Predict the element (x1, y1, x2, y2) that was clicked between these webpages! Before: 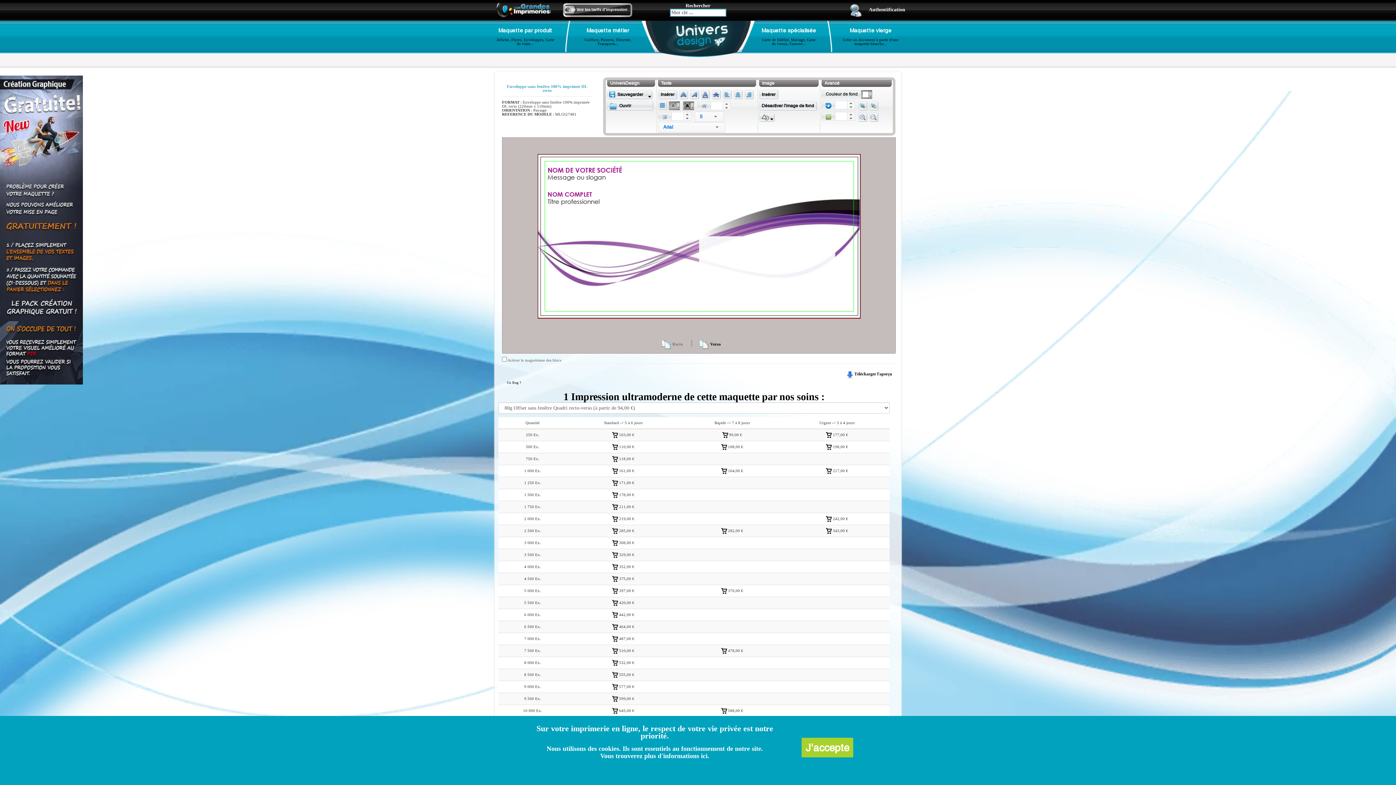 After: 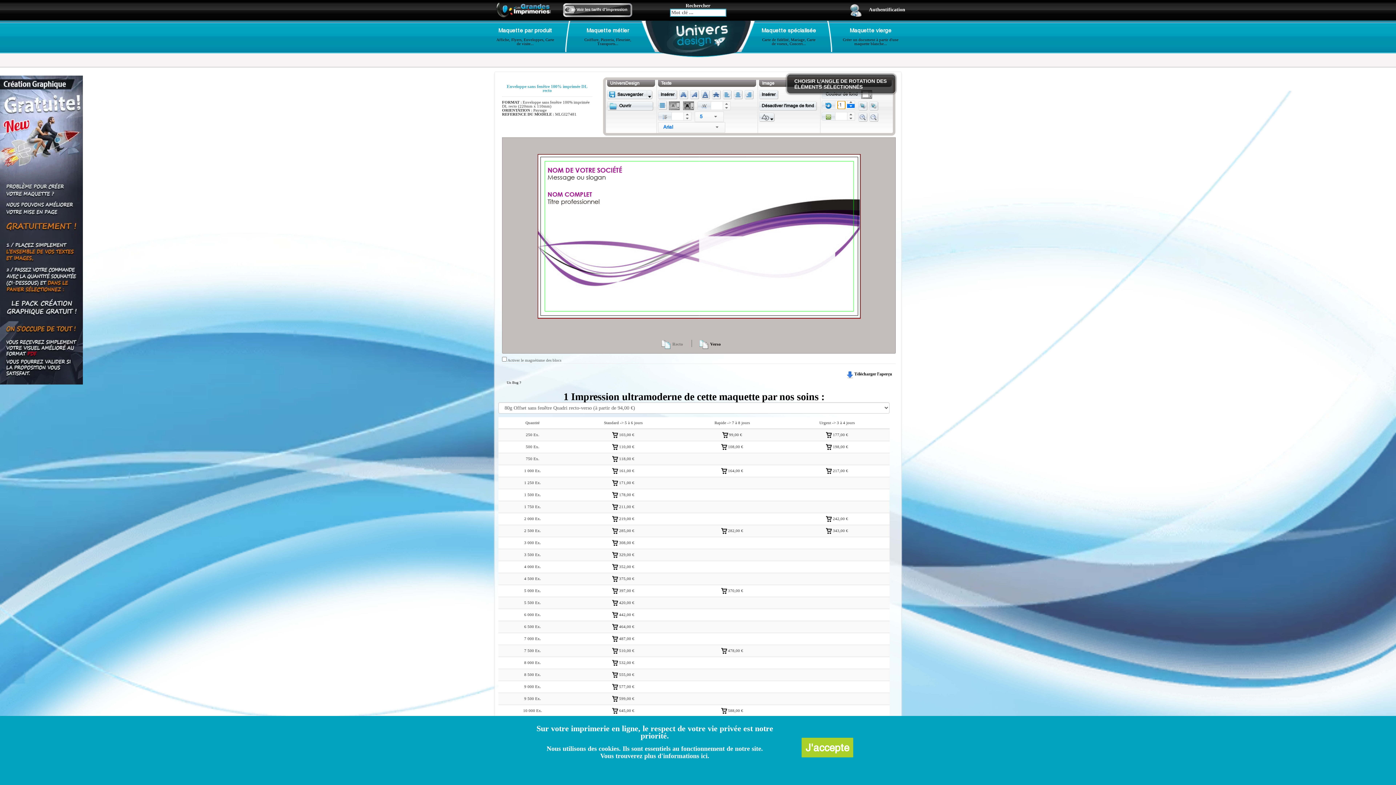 Action: bbox: (847, 105, 854, 109)